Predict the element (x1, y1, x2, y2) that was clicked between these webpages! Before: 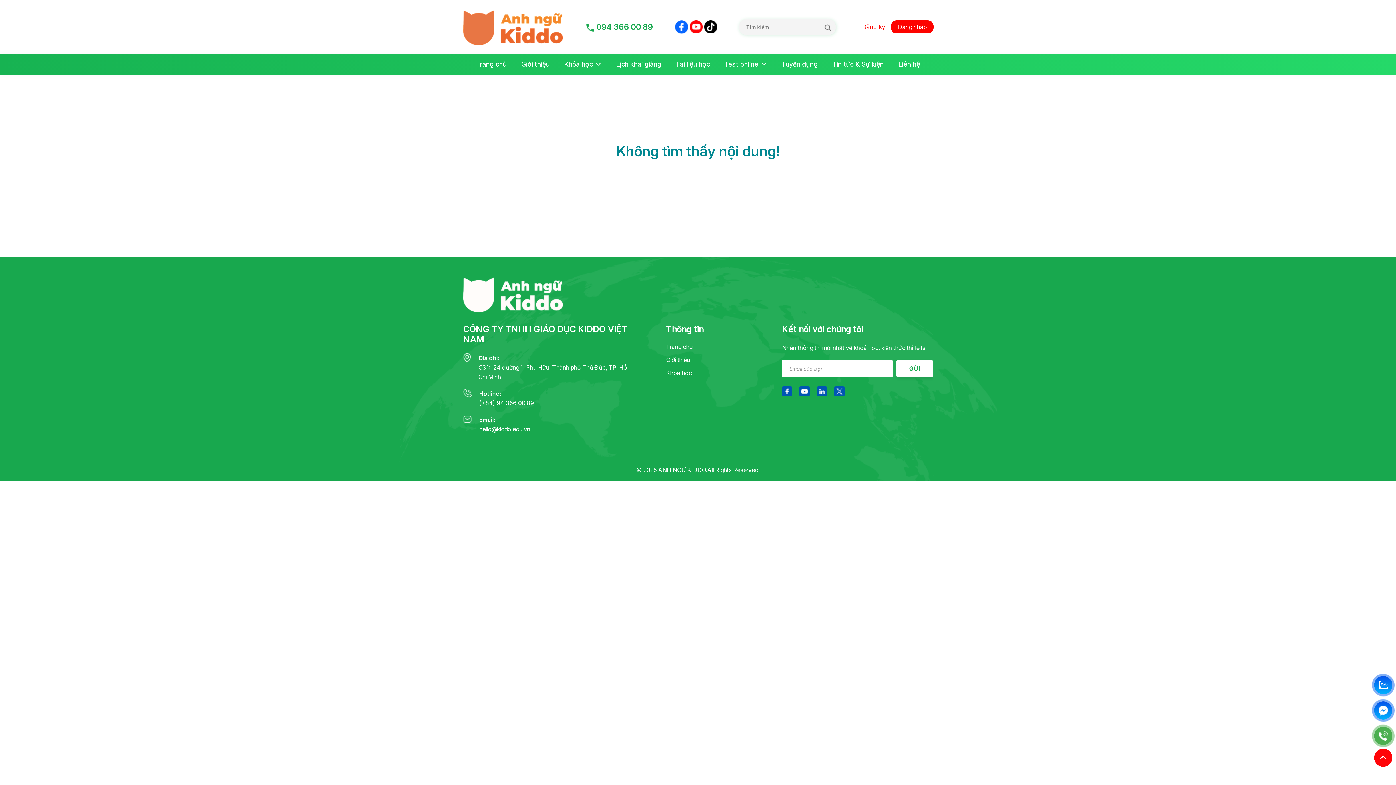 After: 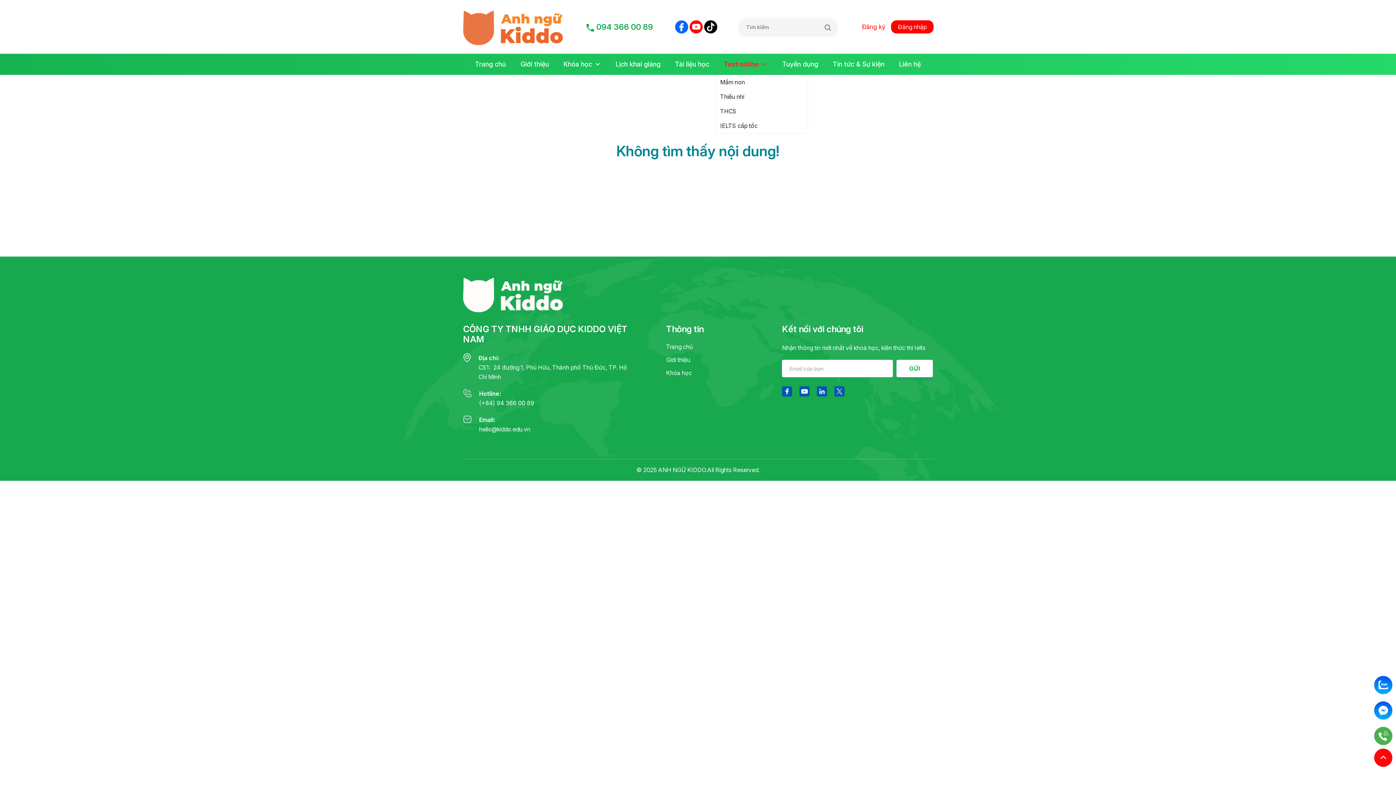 Action: label: Test online bbox: (717, 53, 774, 74)